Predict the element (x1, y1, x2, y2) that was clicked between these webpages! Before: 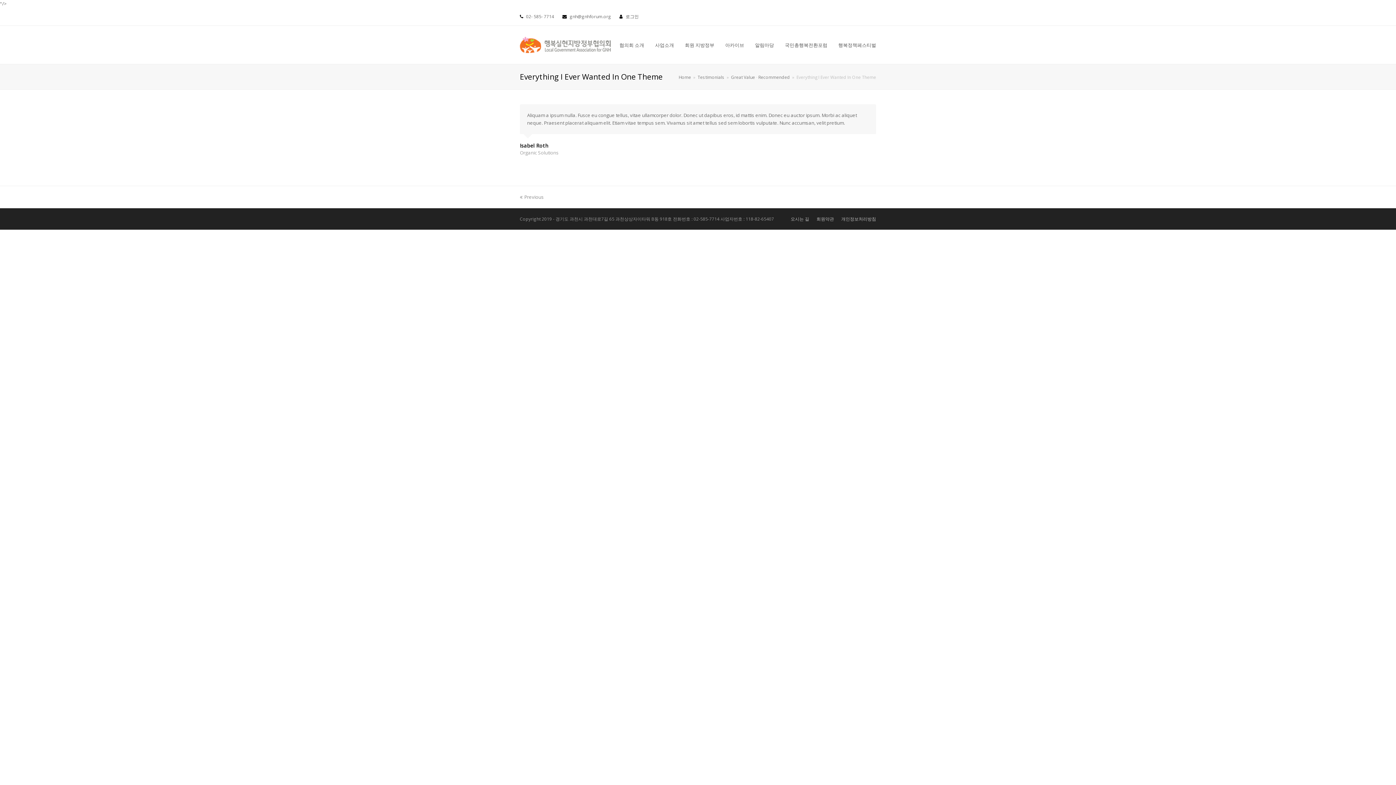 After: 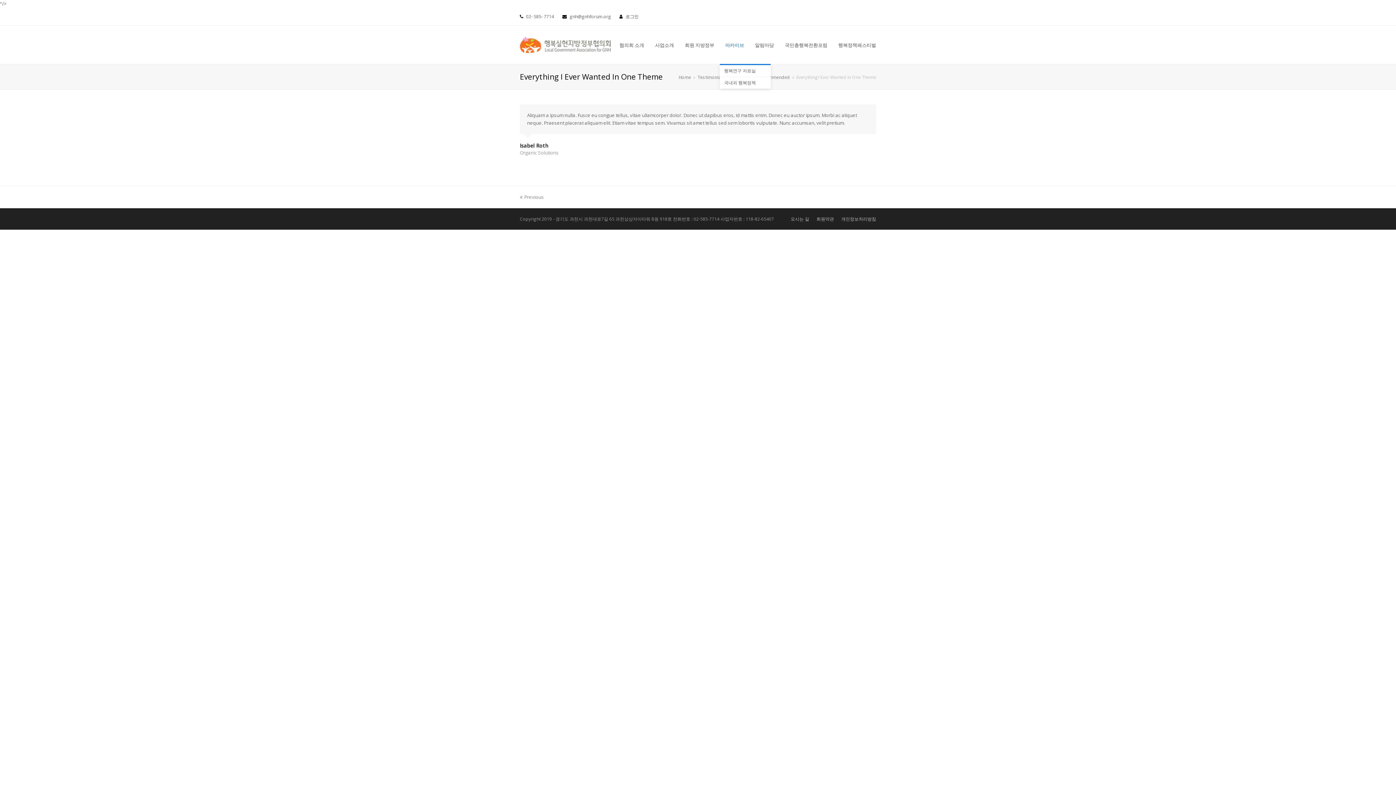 Action: bbox: (720, 35, 749, 54) label: 아카이브